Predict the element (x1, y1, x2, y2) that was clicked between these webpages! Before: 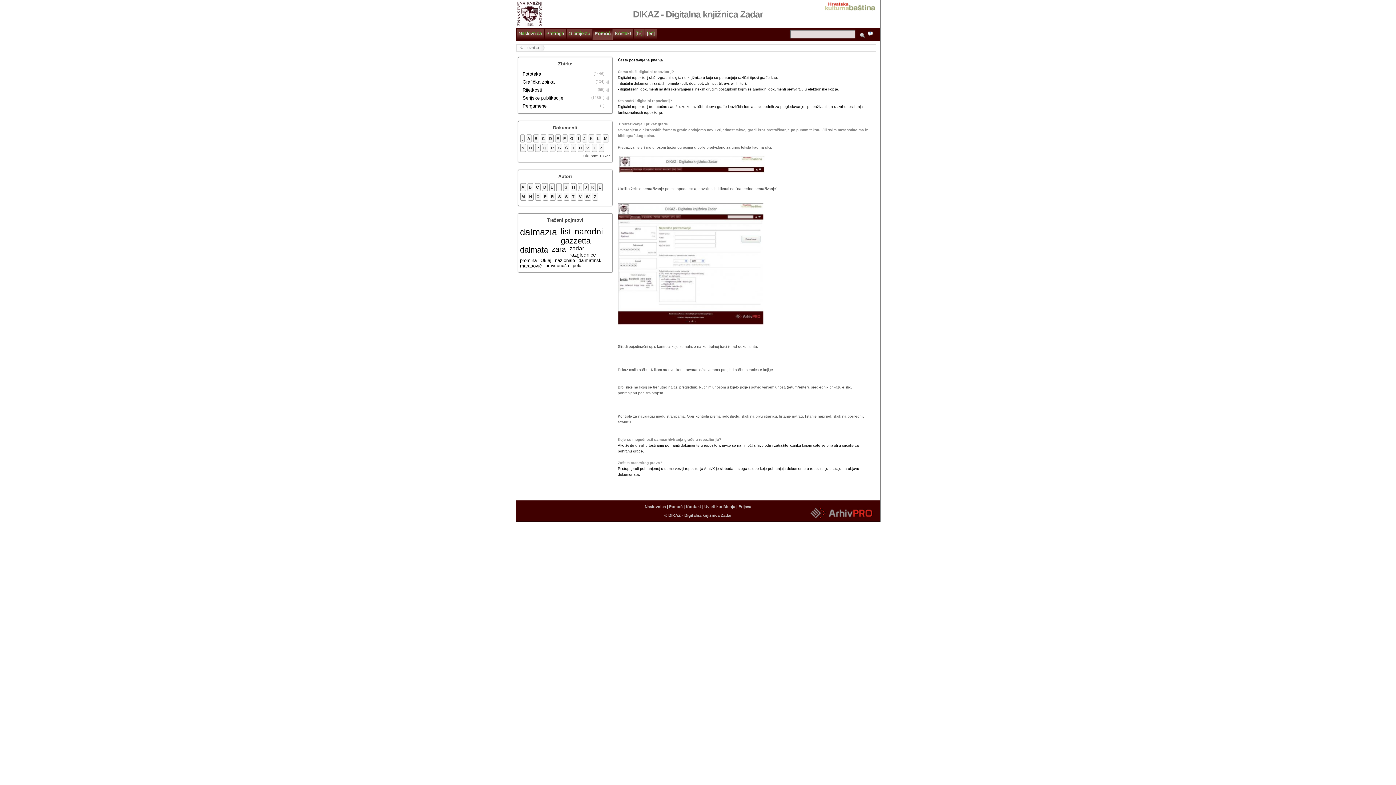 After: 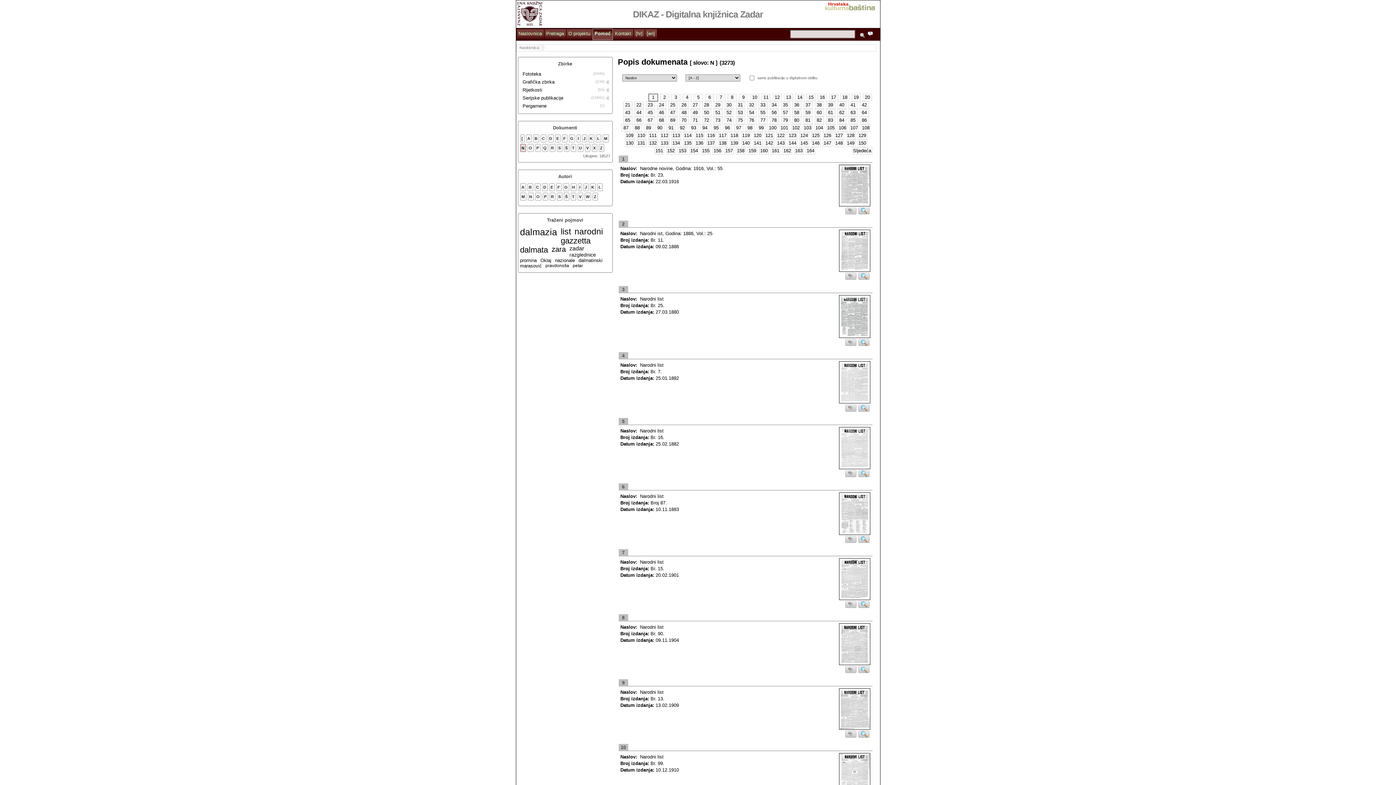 Action: label: N bbox: (520, 144, 526, 152)